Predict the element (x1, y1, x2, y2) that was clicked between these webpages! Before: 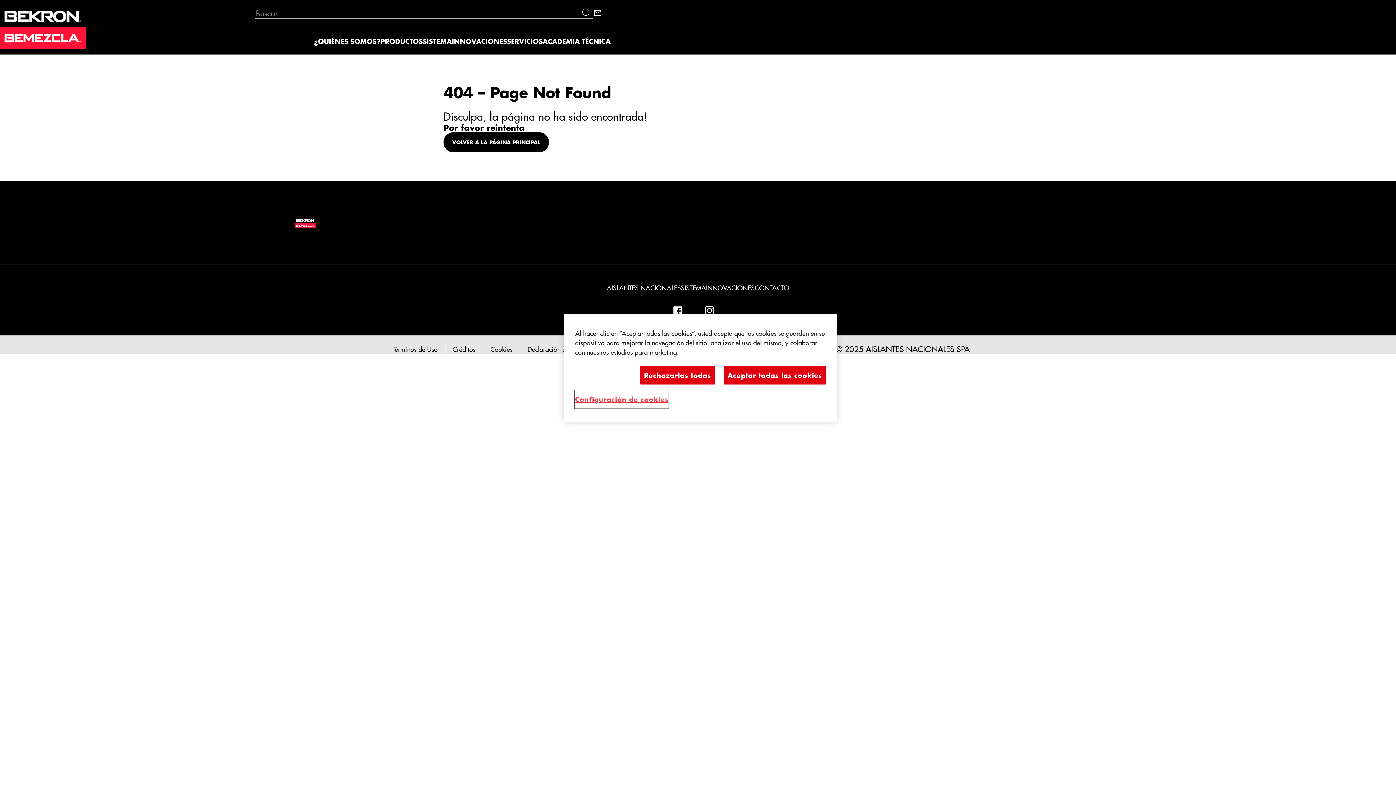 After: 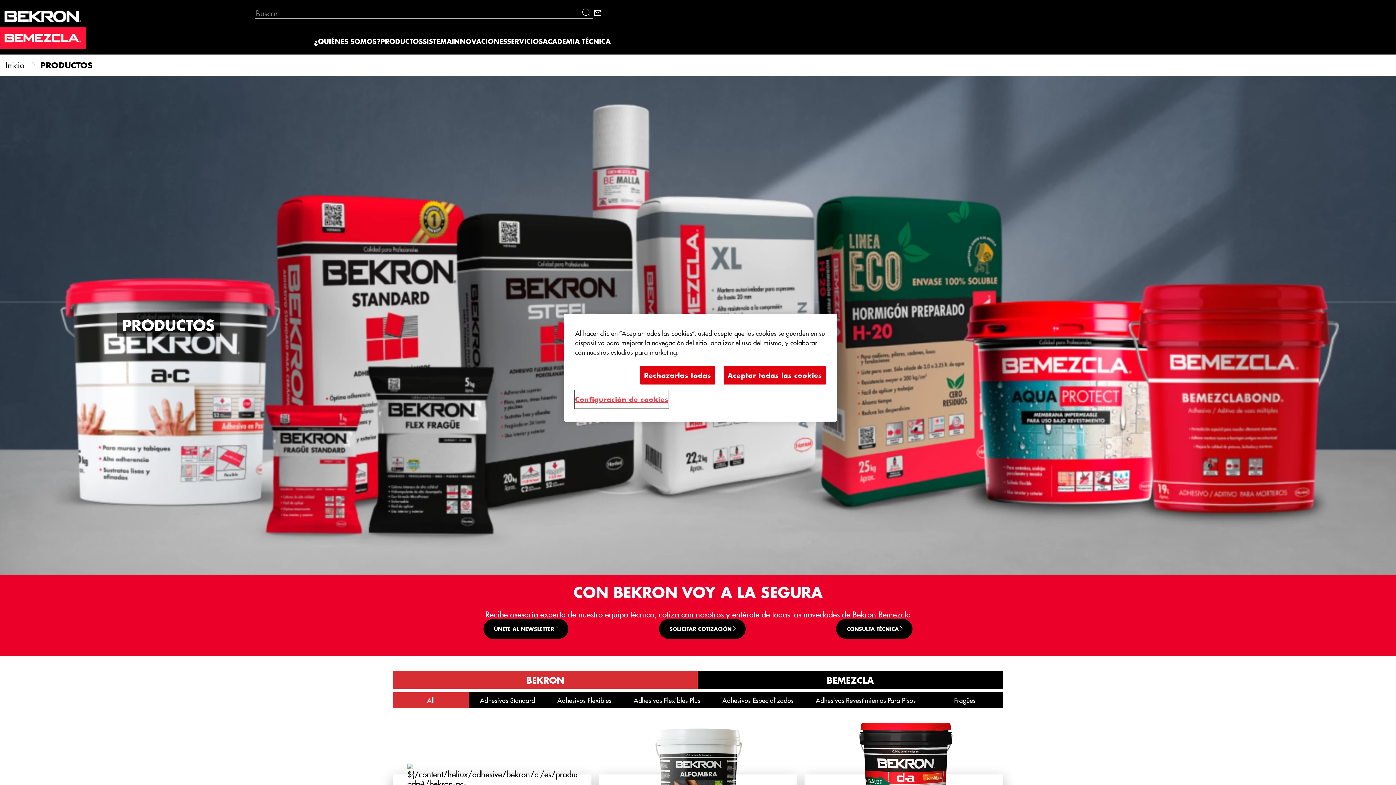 Action: bbox: (380, 37, 422, 45) label: PRODUCTOS 